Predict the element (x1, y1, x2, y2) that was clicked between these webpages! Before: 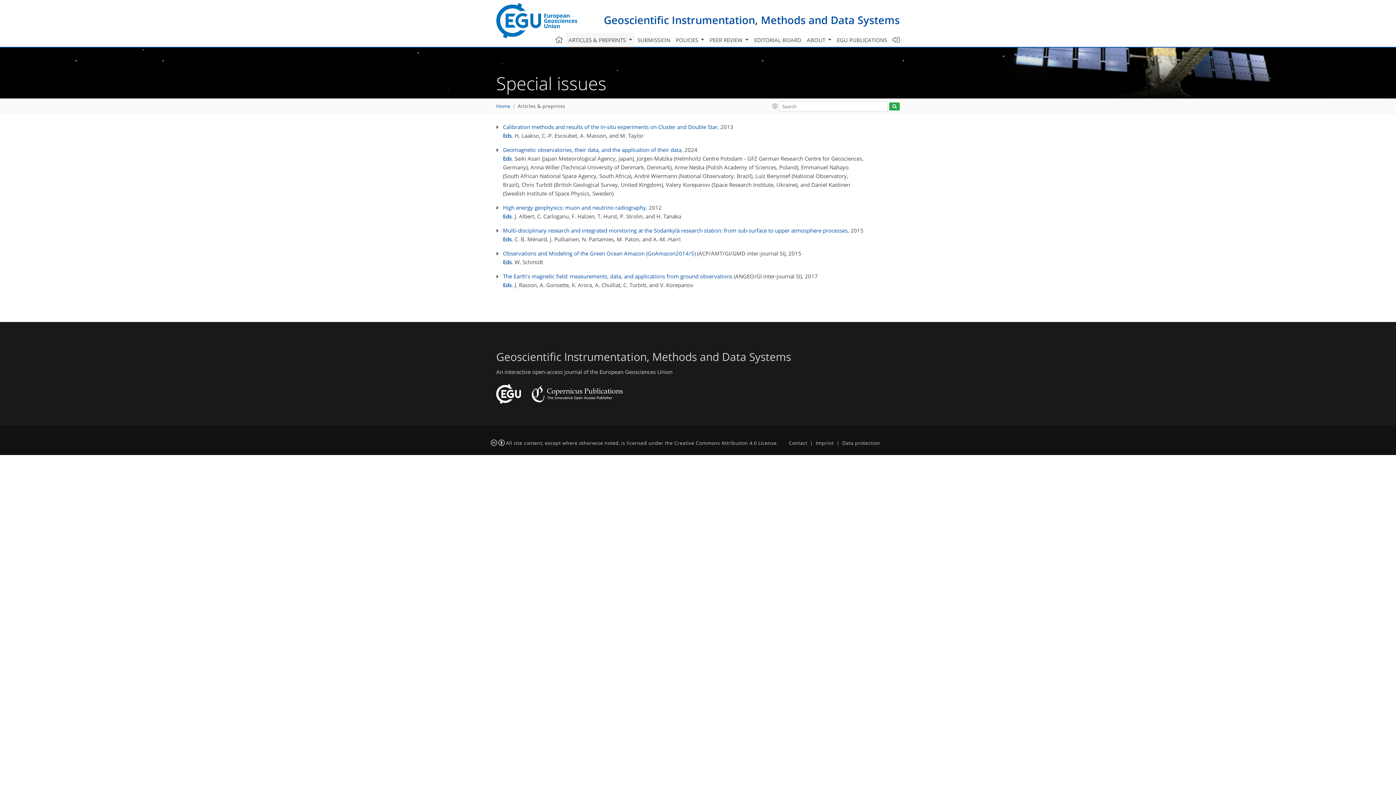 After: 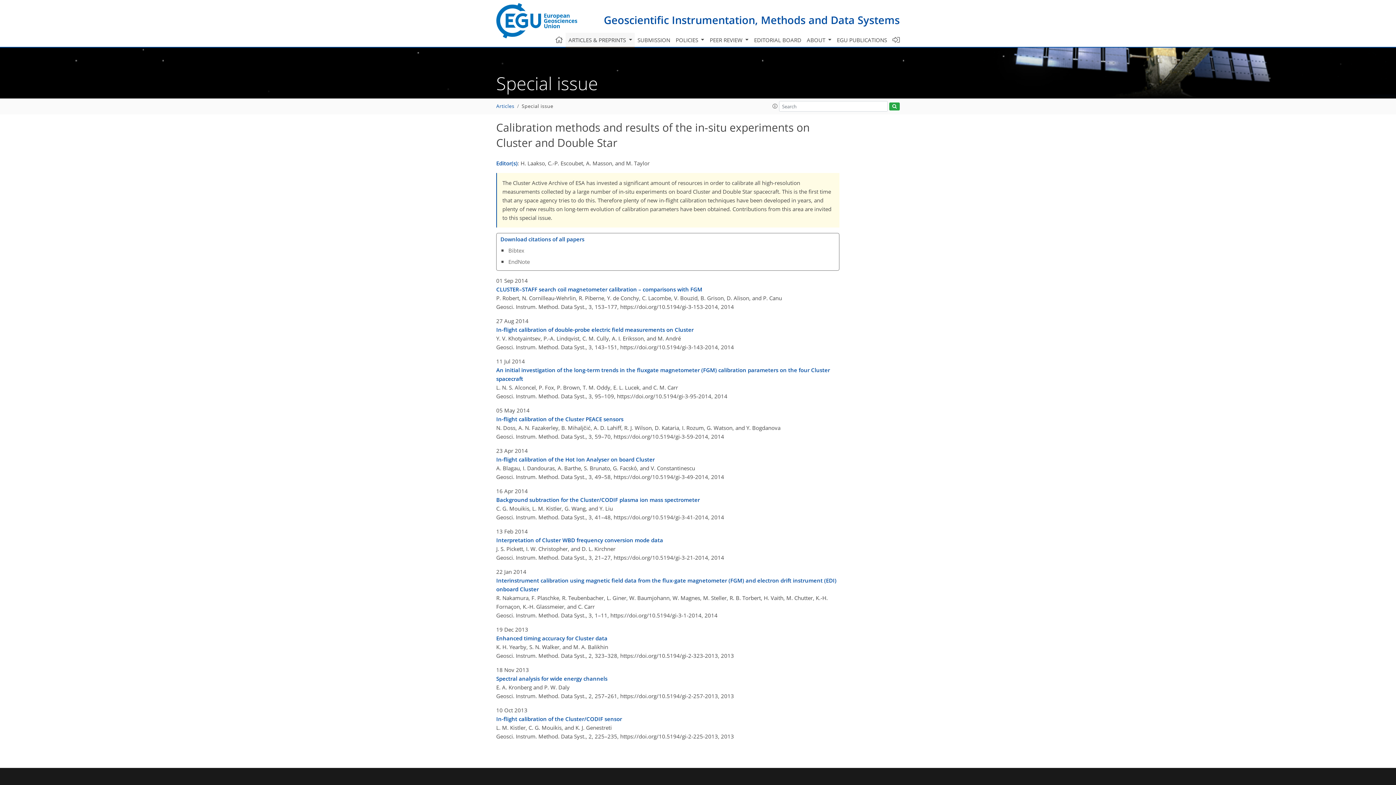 Action: bbox: (503, 123, 717, 130) label: Calibration methods and results of the in-situ experiments on Cluster and Double Star